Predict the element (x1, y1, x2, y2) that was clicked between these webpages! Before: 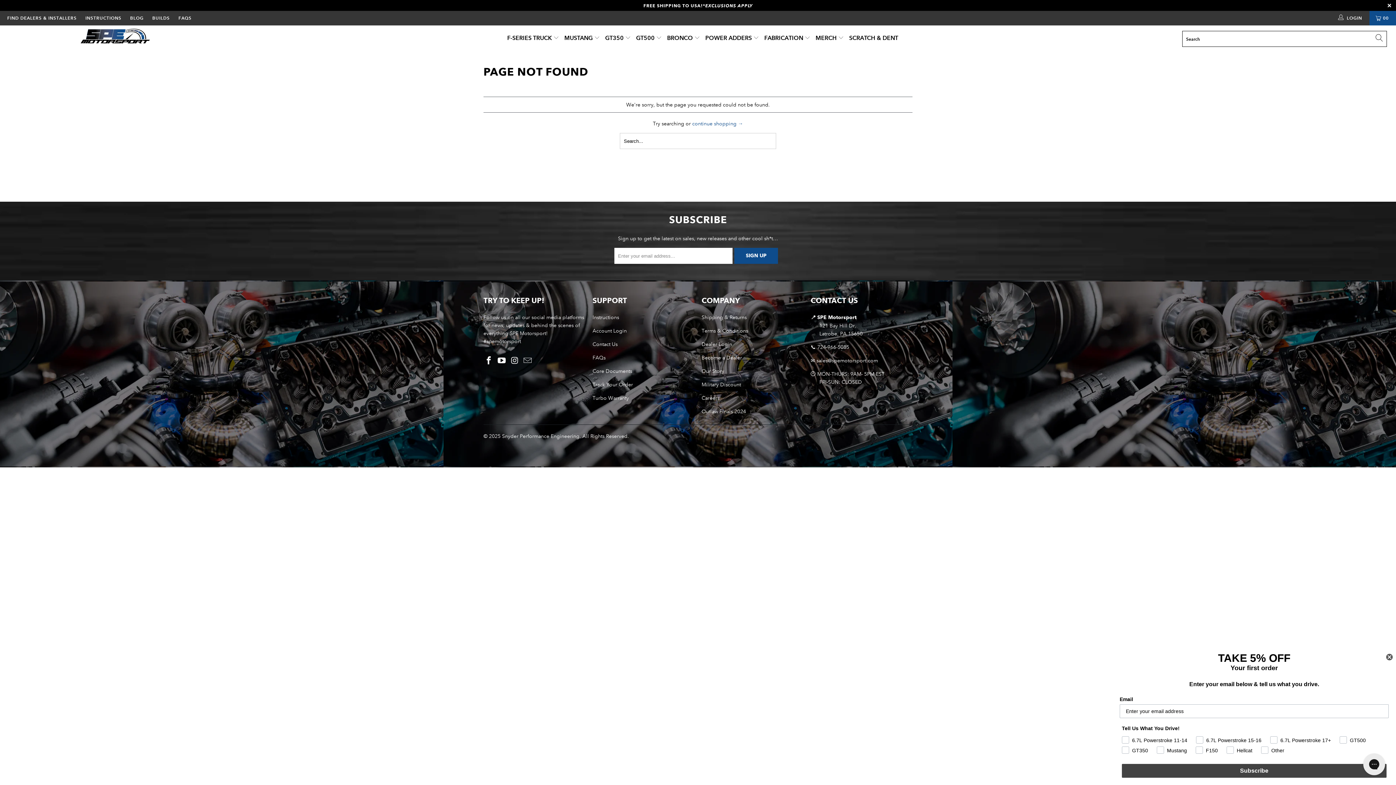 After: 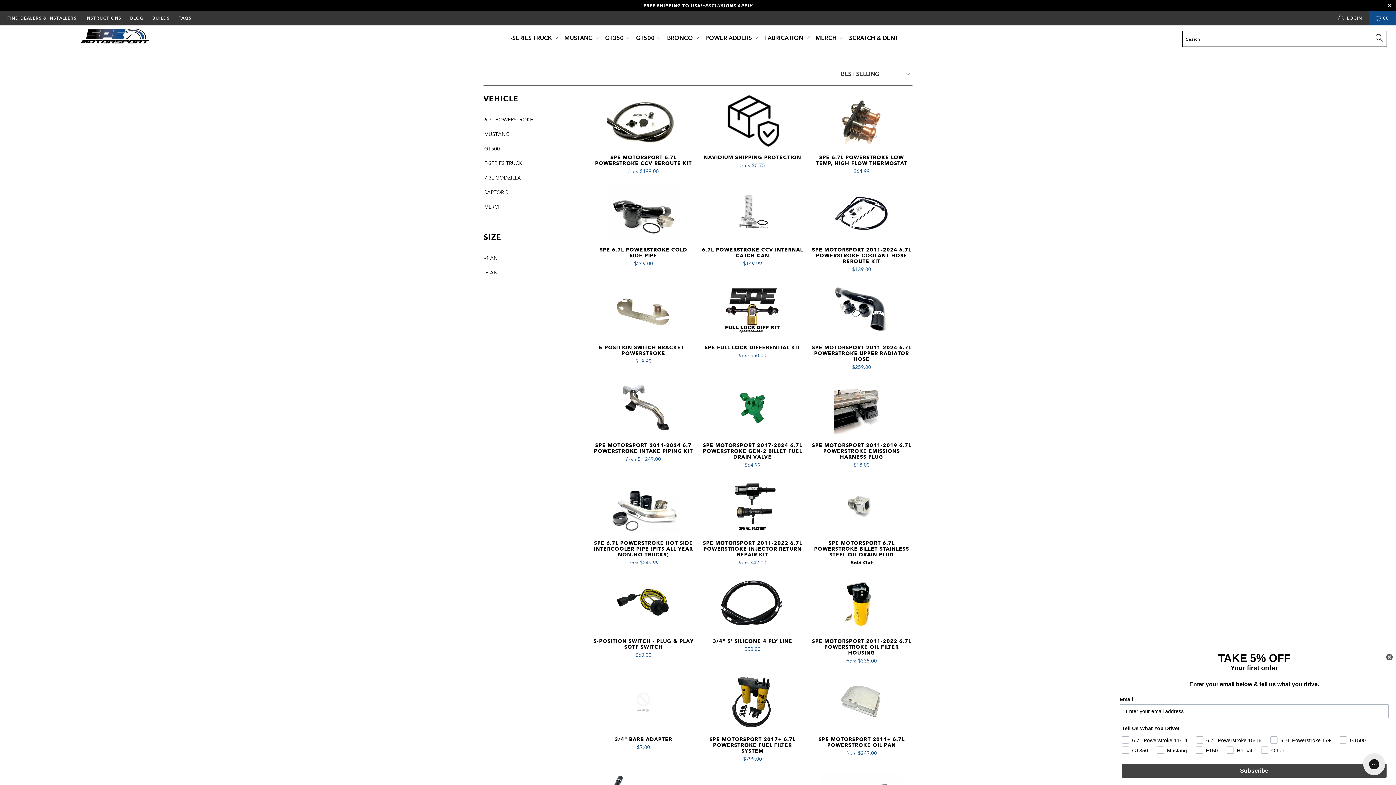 Action: bbox: (692, 120, 743, 126) label: continue shopping →